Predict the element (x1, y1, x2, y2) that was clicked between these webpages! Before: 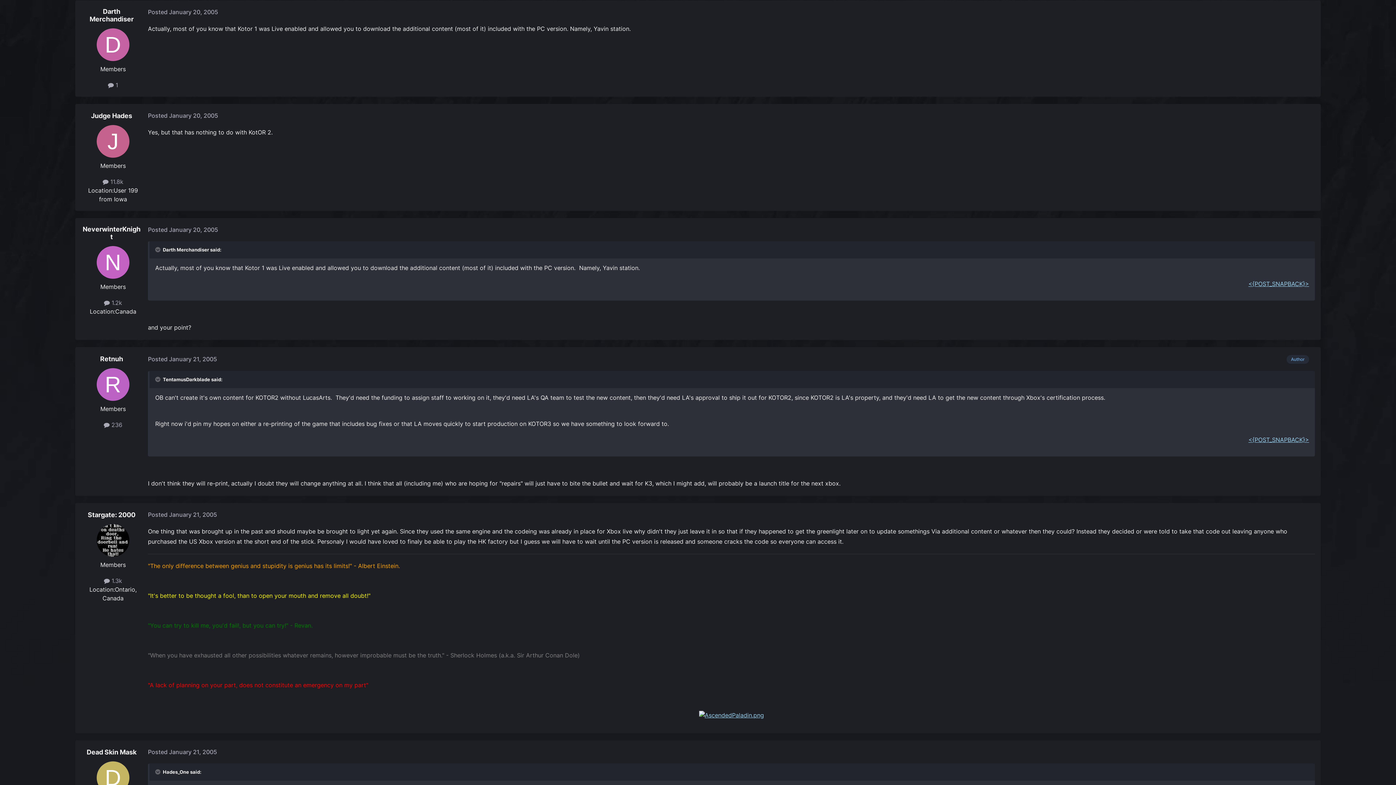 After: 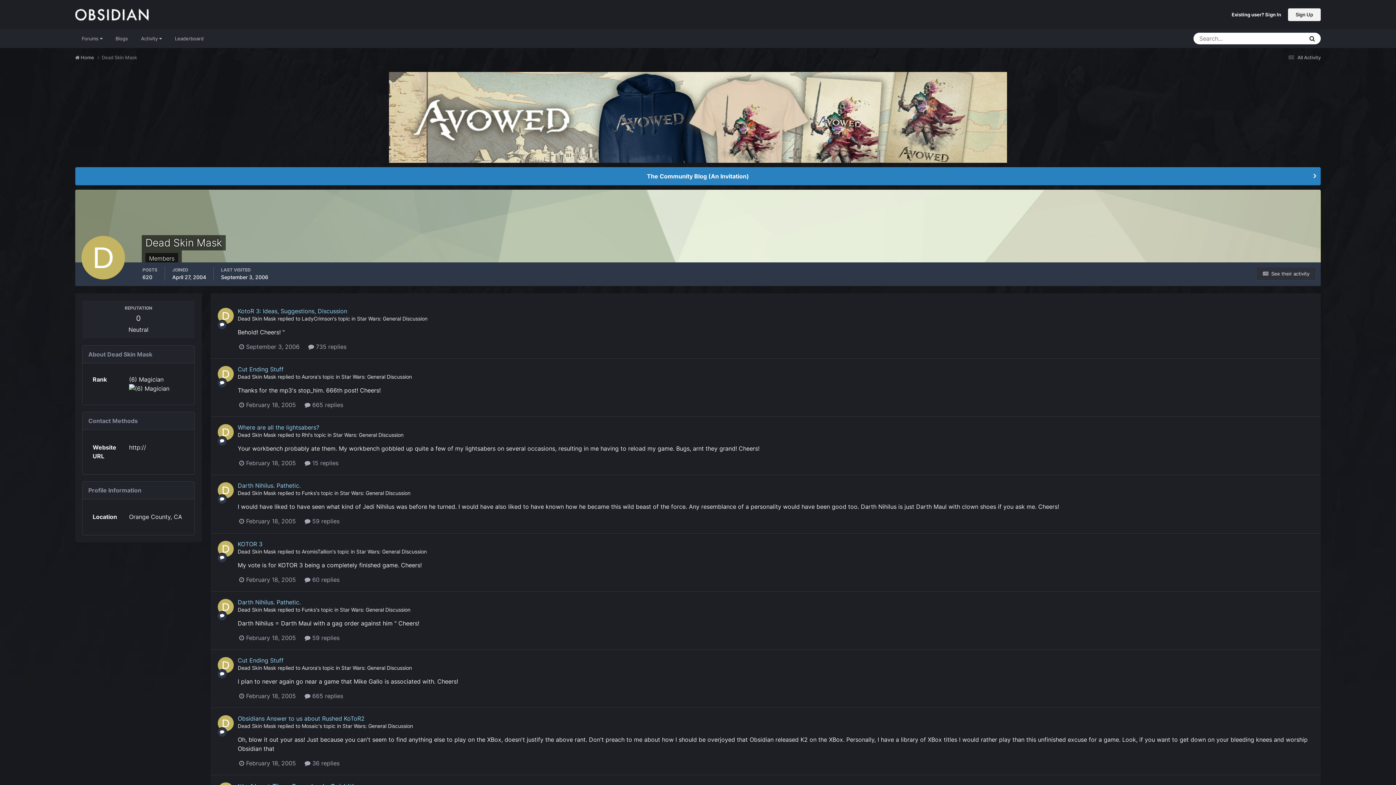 Action: bbox: (96, 761, 129, 794)